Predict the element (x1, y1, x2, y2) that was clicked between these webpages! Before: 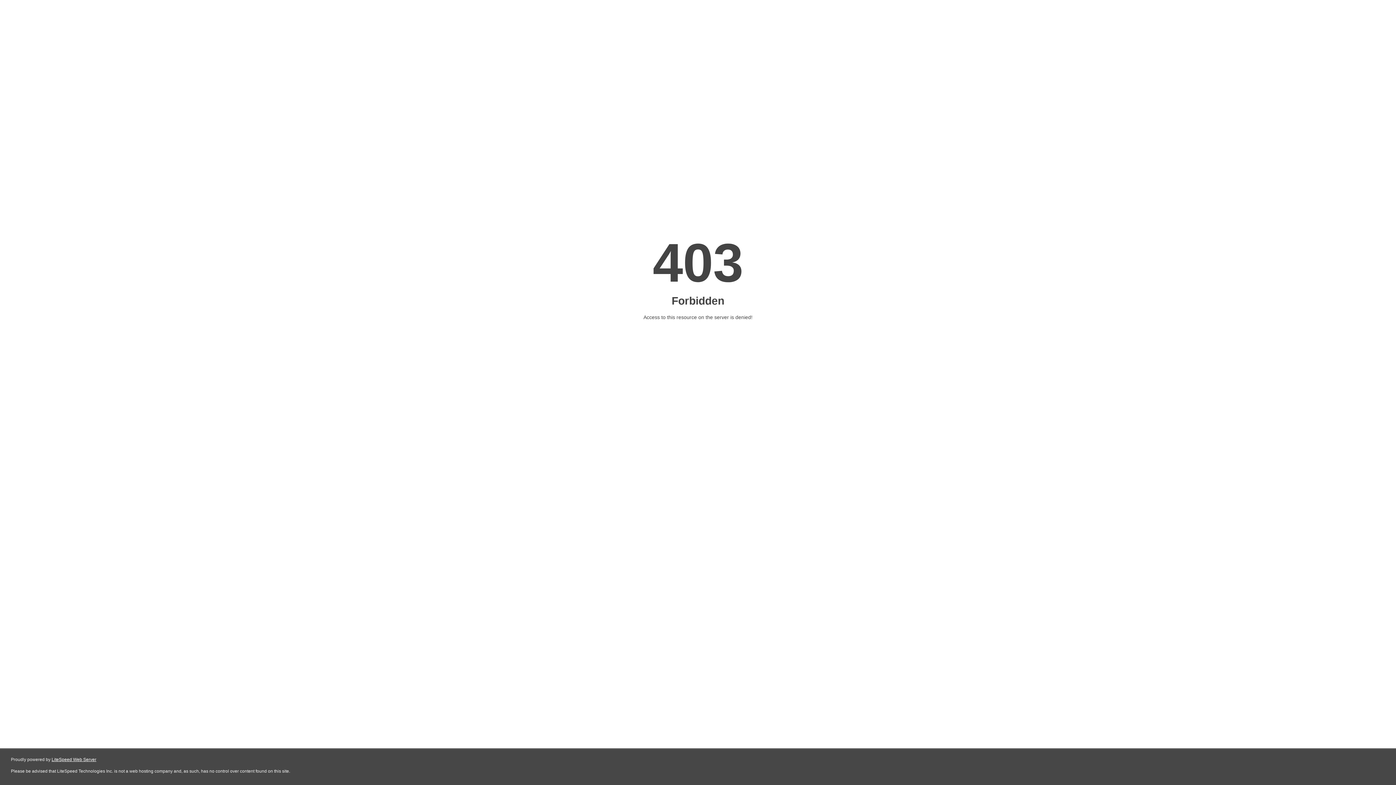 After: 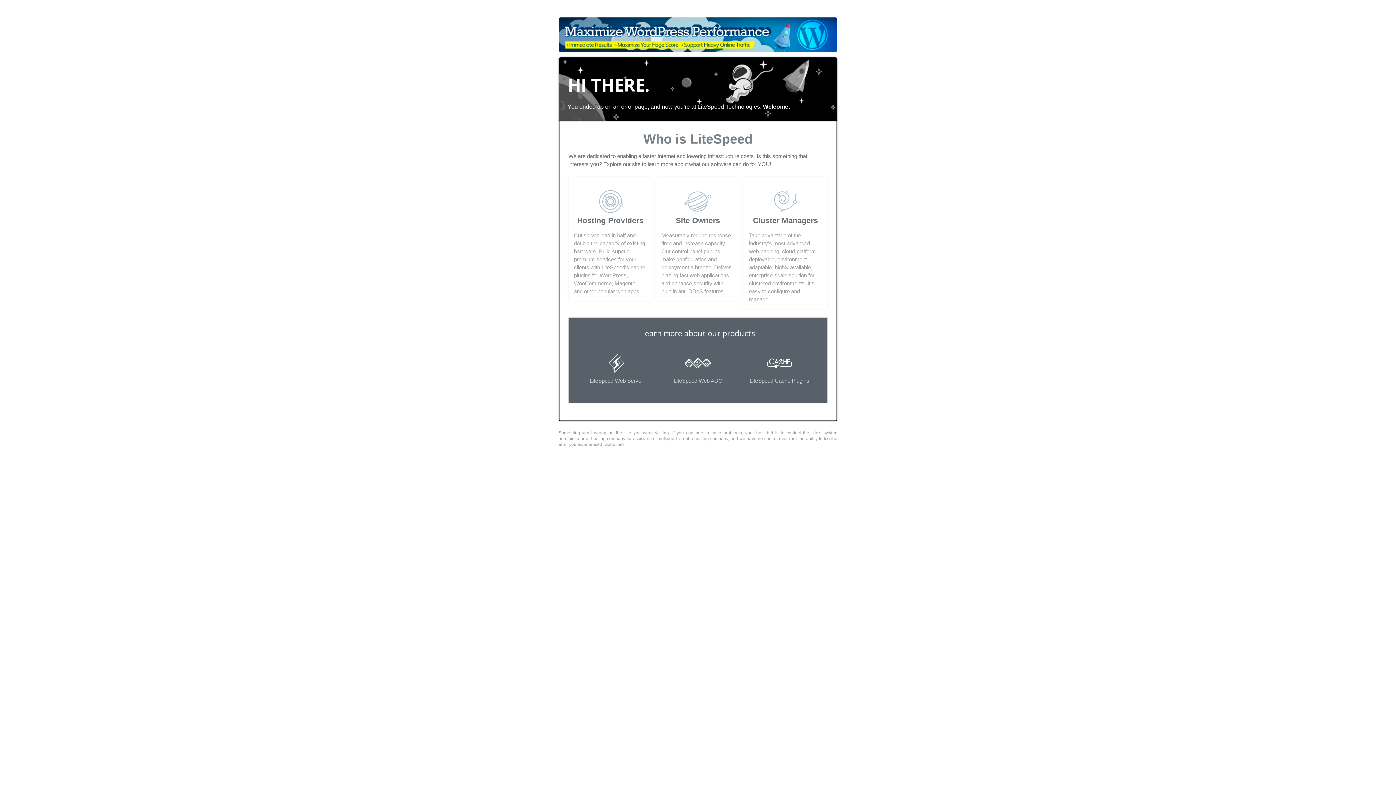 Action: label: LiteSpeed Web Server bbox: (51, 757, 96, 762)